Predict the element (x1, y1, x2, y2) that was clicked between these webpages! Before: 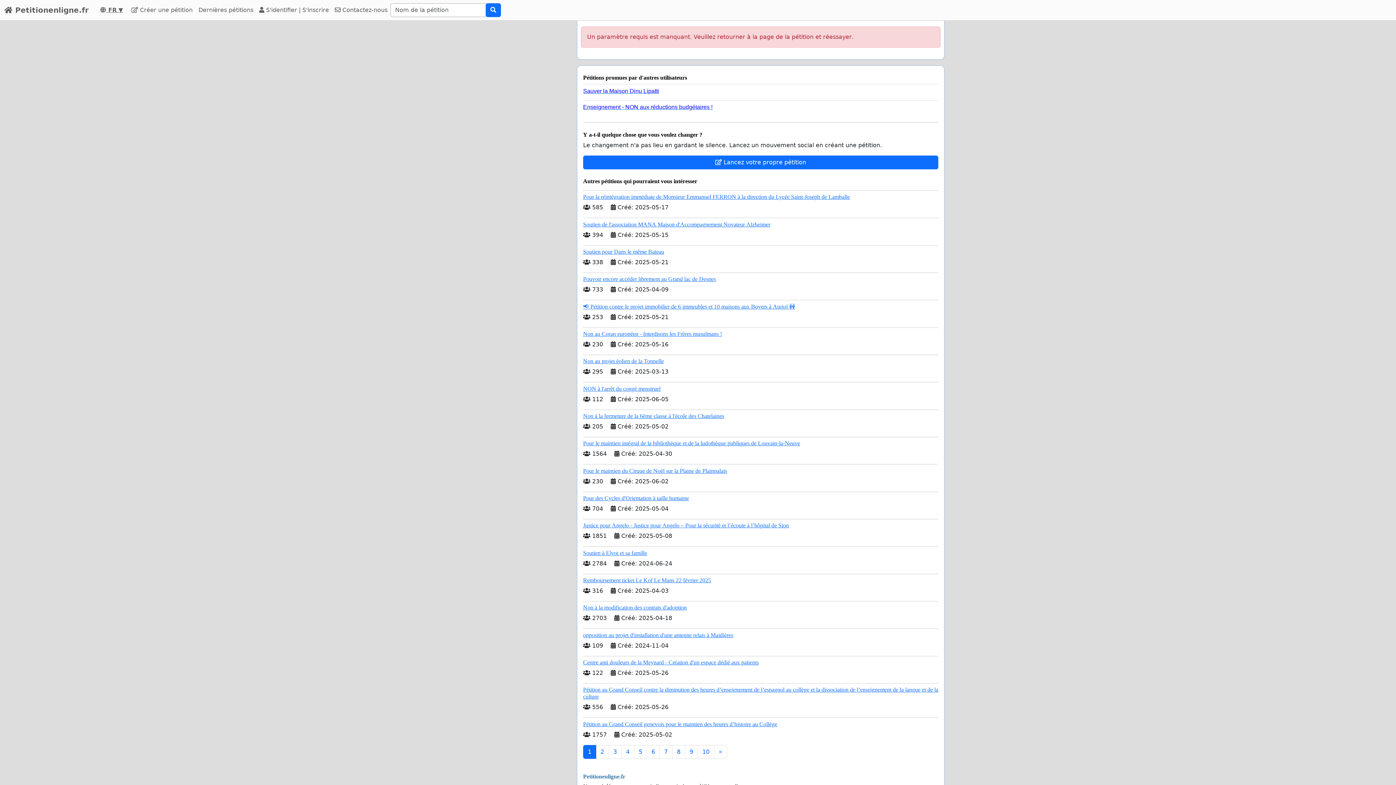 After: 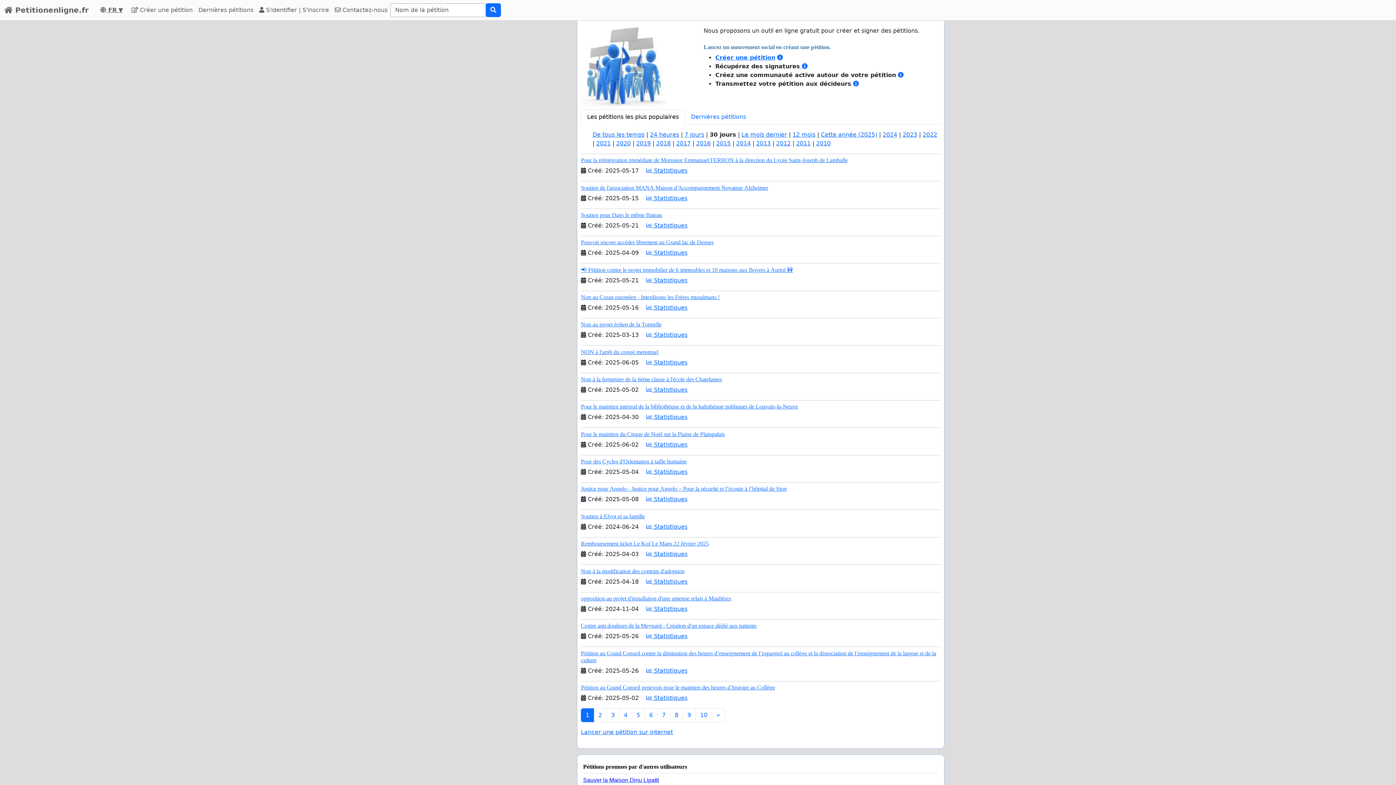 Action: label:  Petitionenligne.fr bbox: (4, 2, 88, 17)